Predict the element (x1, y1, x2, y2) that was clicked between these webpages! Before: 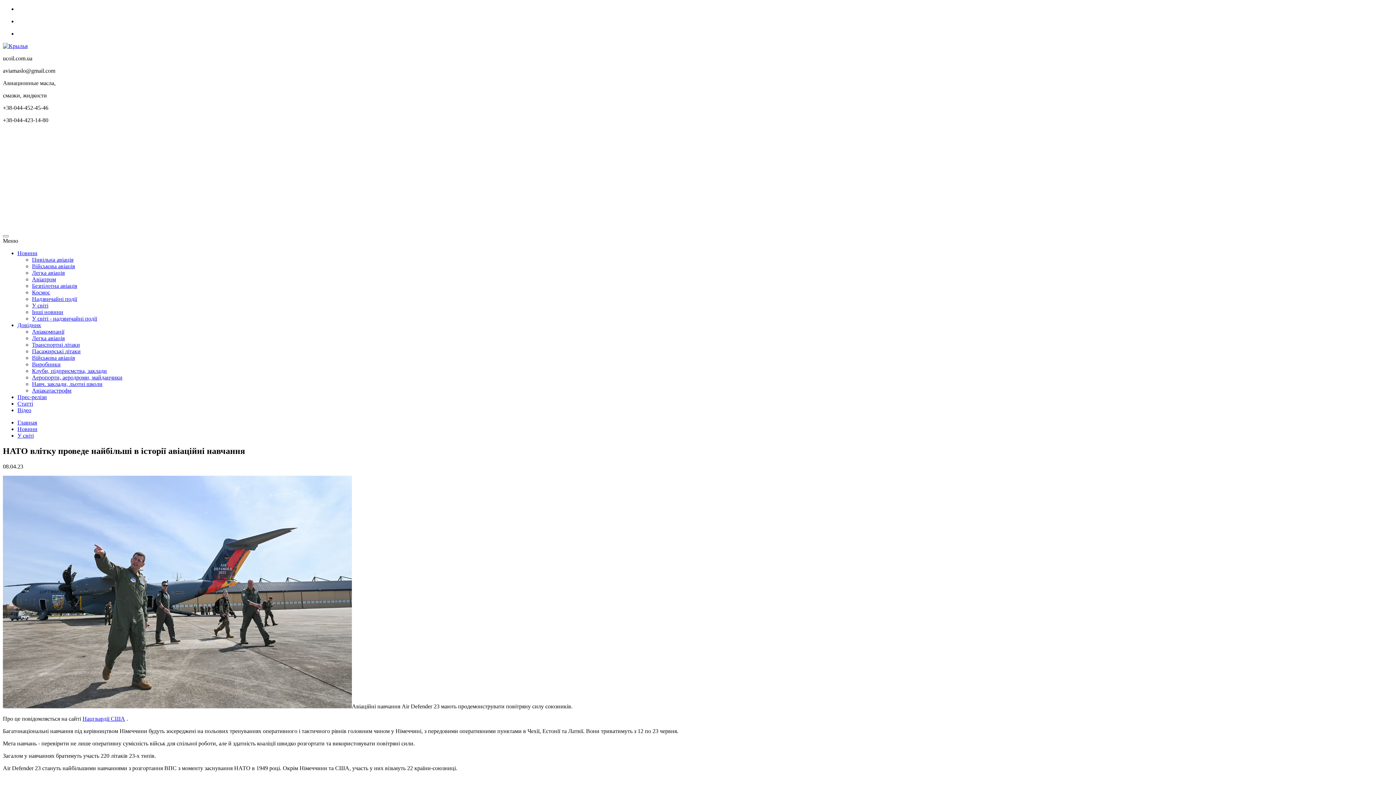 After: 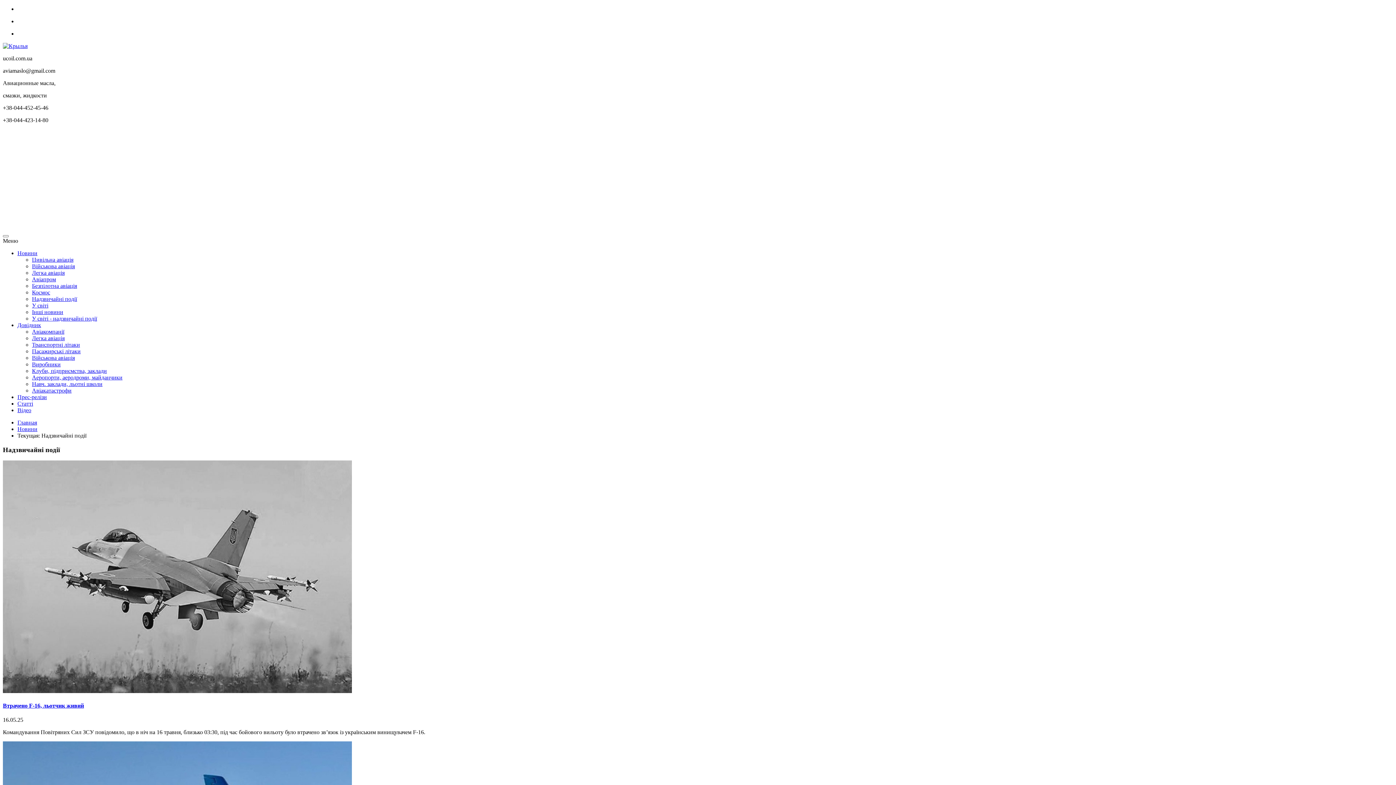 Action: bbox: (32, 296, 77, 302) label: Надзвичайні події